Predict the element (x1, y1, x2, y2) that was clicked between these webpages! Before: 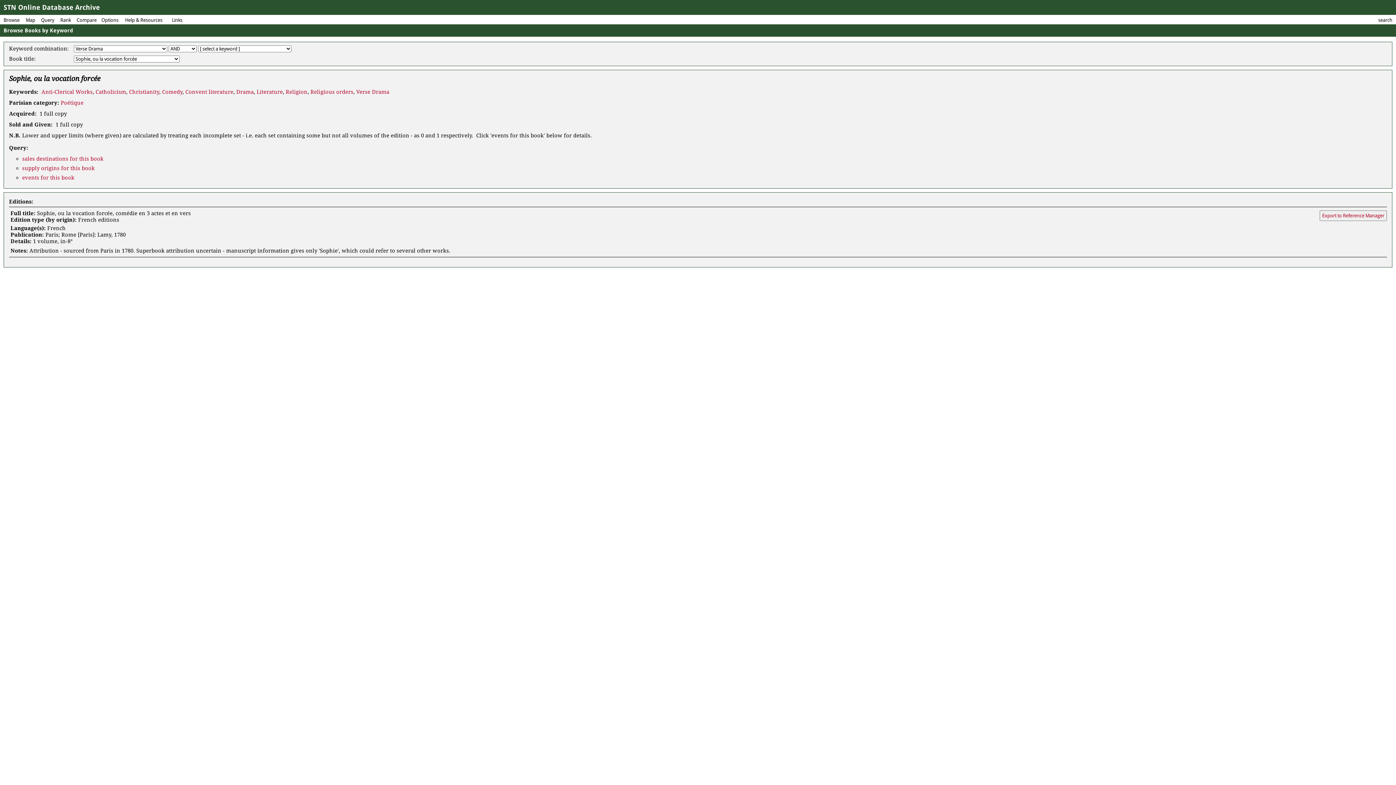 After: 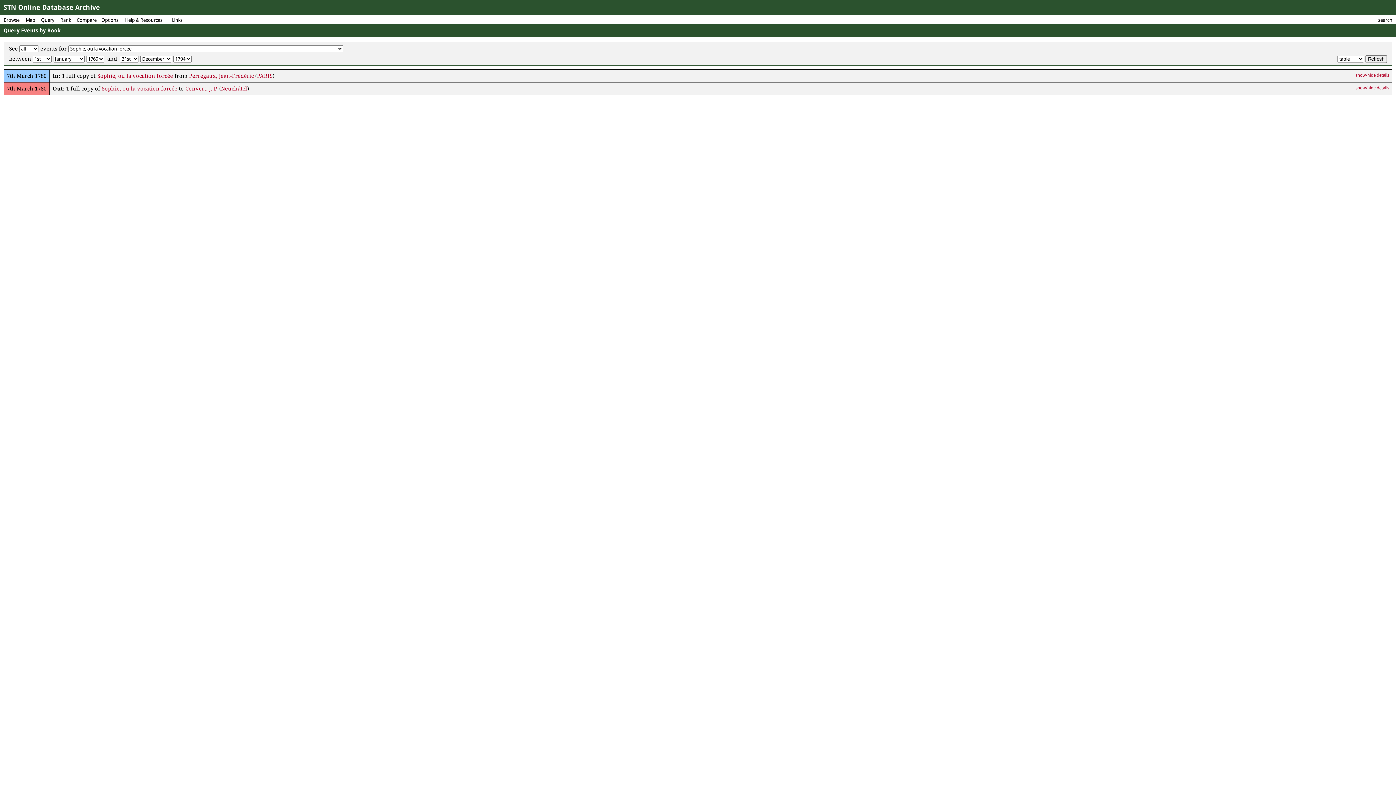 Action: label: events for this book bbox: (22, 174, 74, 181)